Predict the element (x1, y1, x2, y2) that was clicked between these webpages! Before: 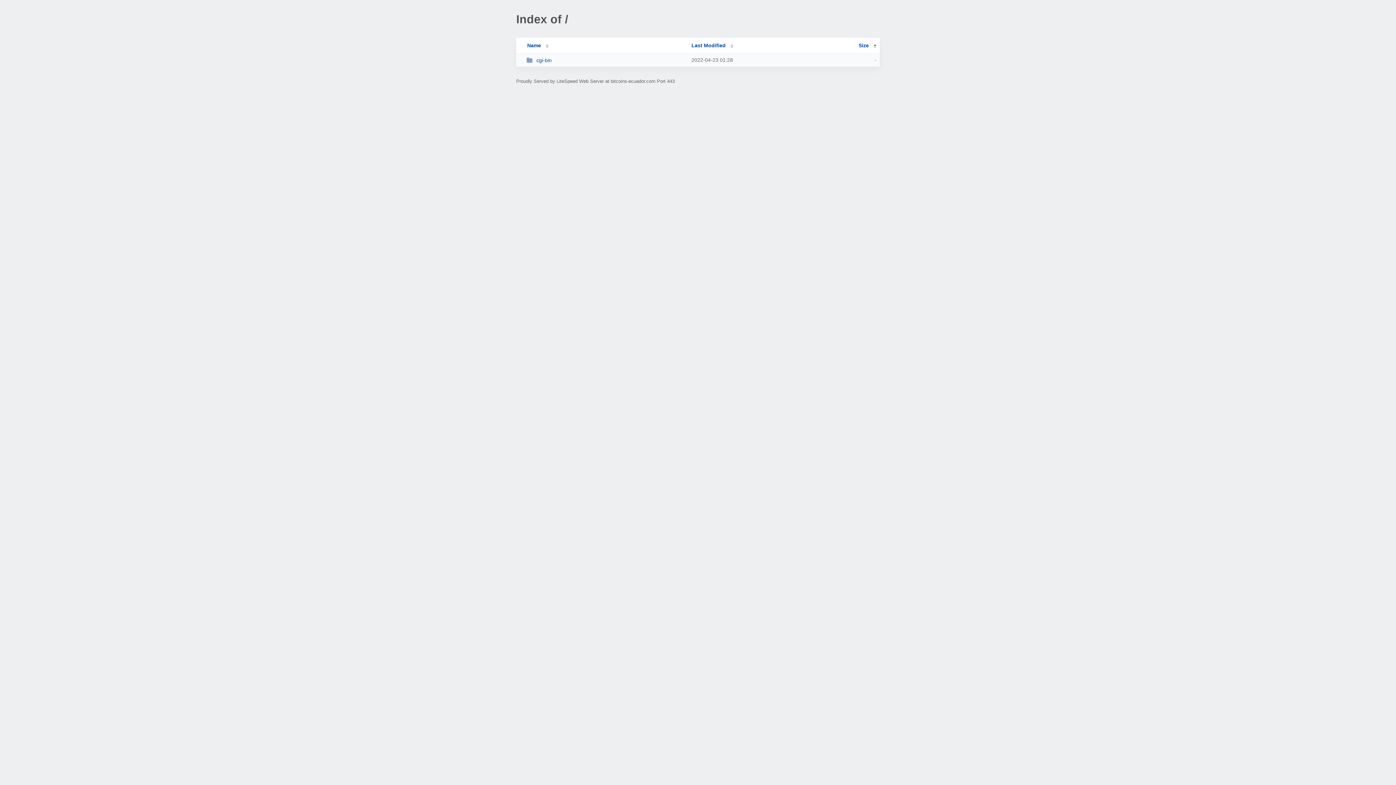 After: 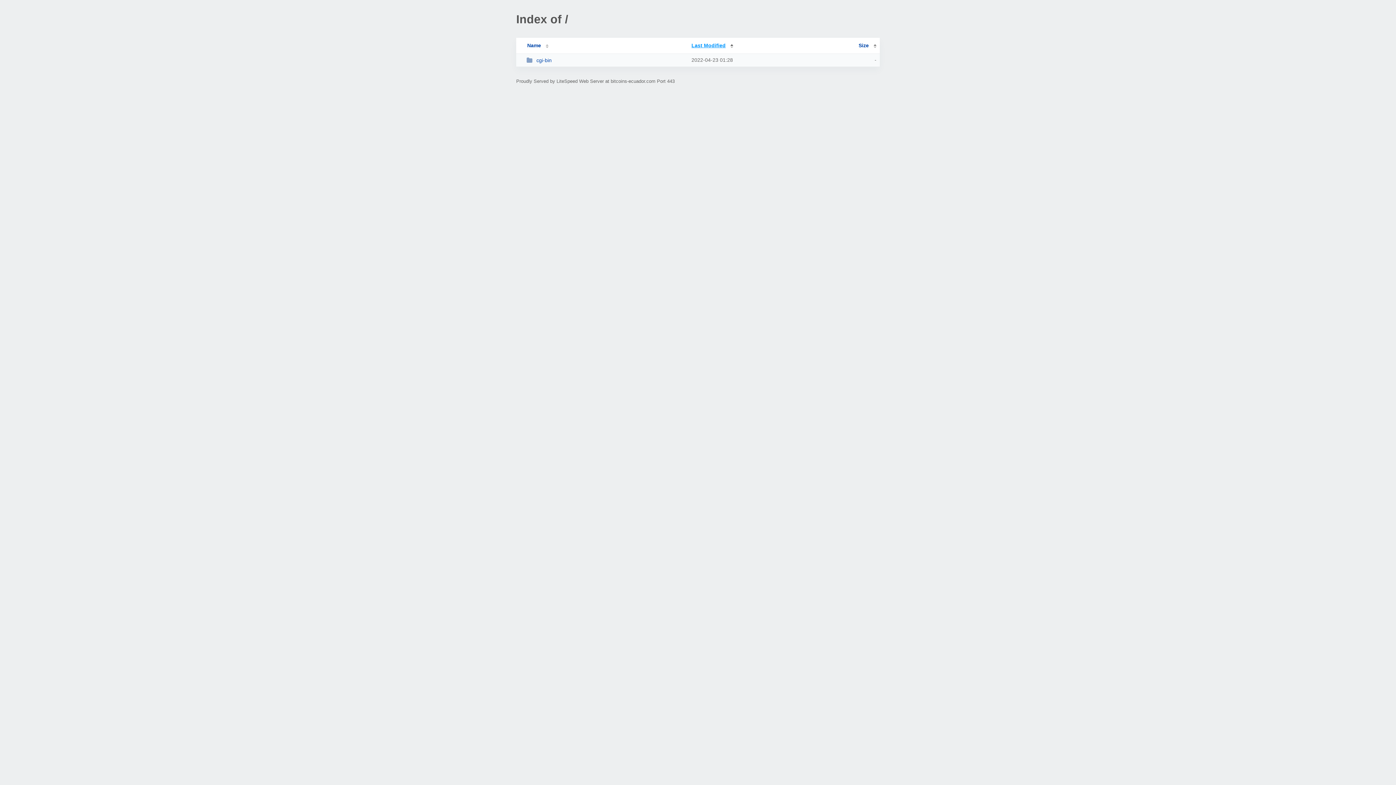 Action: label: Last Modified bbox: (691, 42, 733, 48)